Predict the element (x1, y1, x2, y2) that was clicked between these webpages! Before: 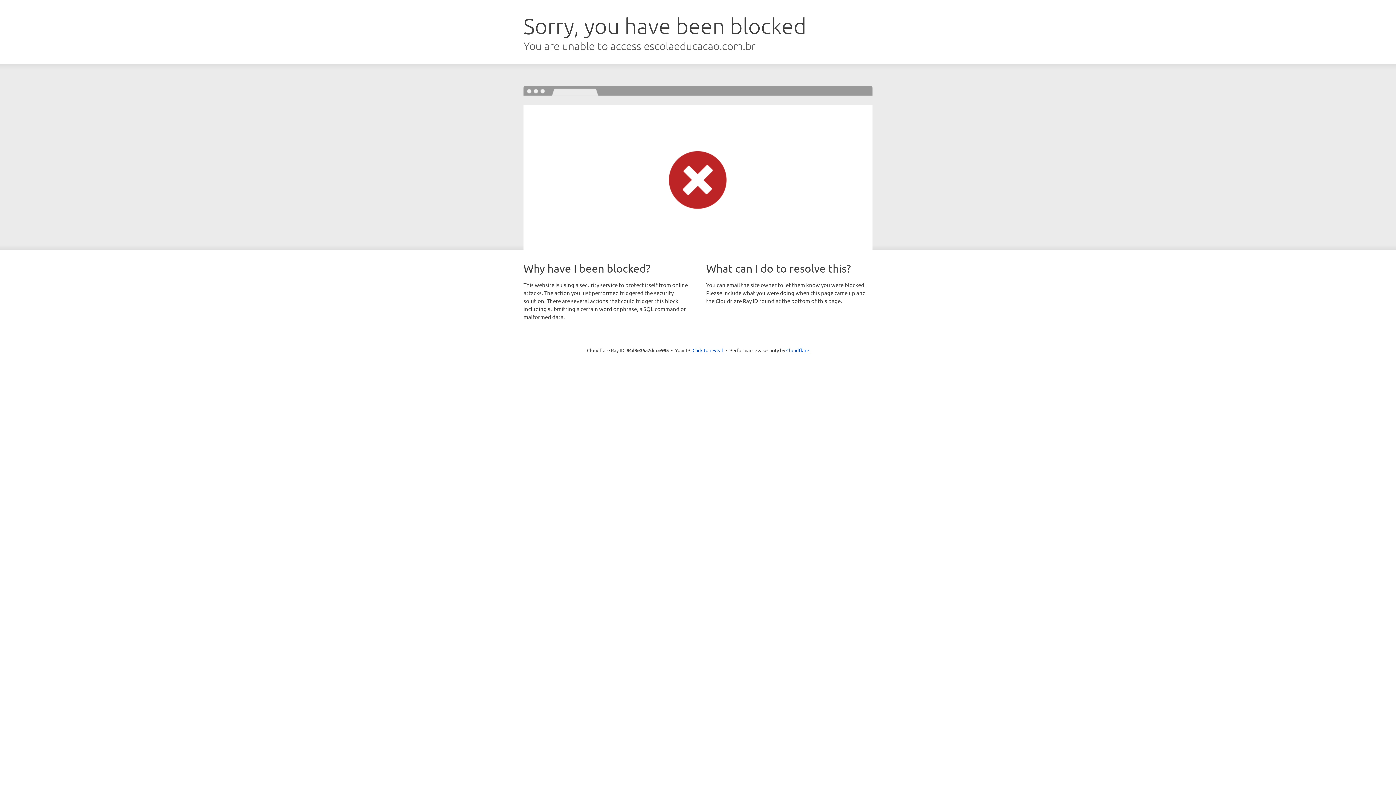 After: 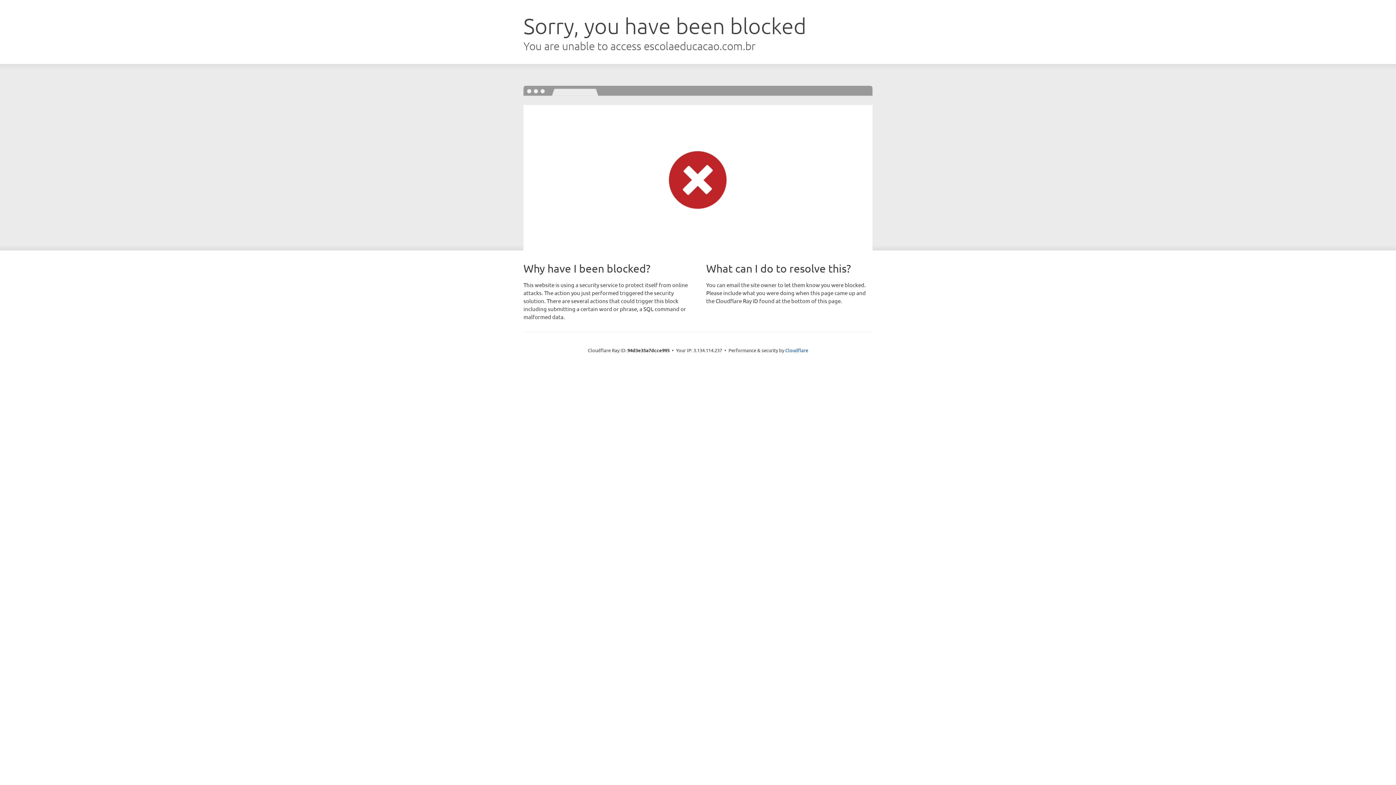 Action: bbox: (692, 346, 723, 353) label: Click to reveal